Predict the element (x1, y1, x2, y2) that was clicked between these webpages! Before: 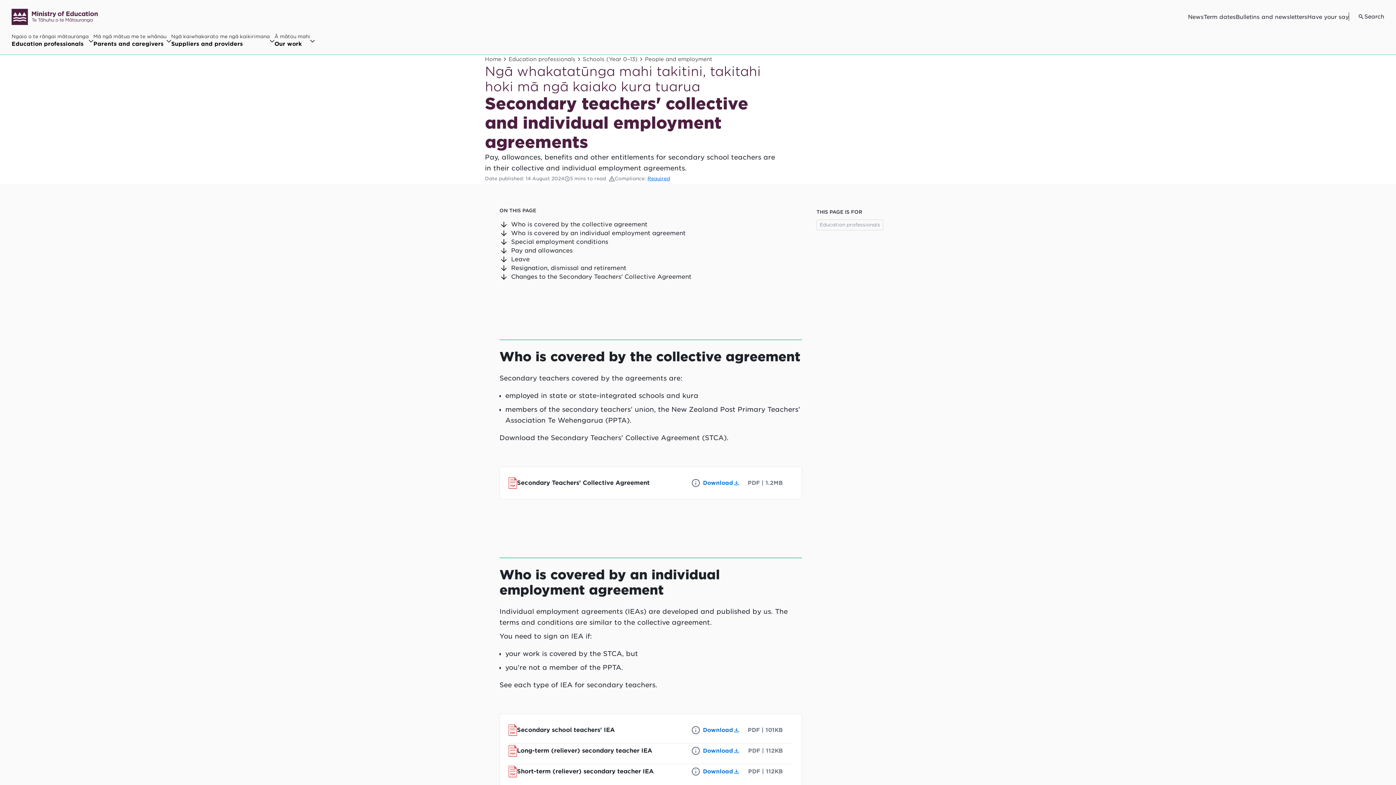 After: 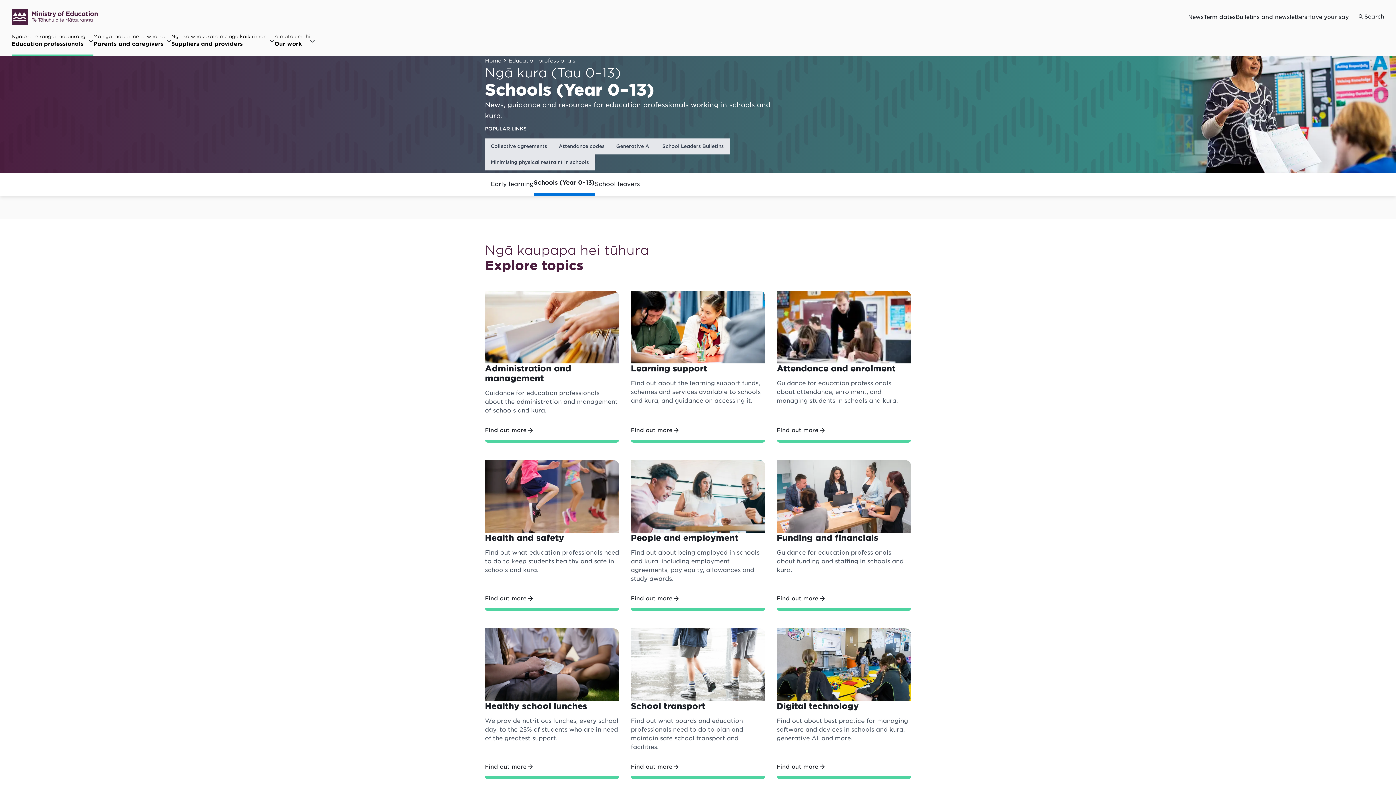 Action: bbox: (582, 54, 637, 63) label: Schools (Year 0–13)